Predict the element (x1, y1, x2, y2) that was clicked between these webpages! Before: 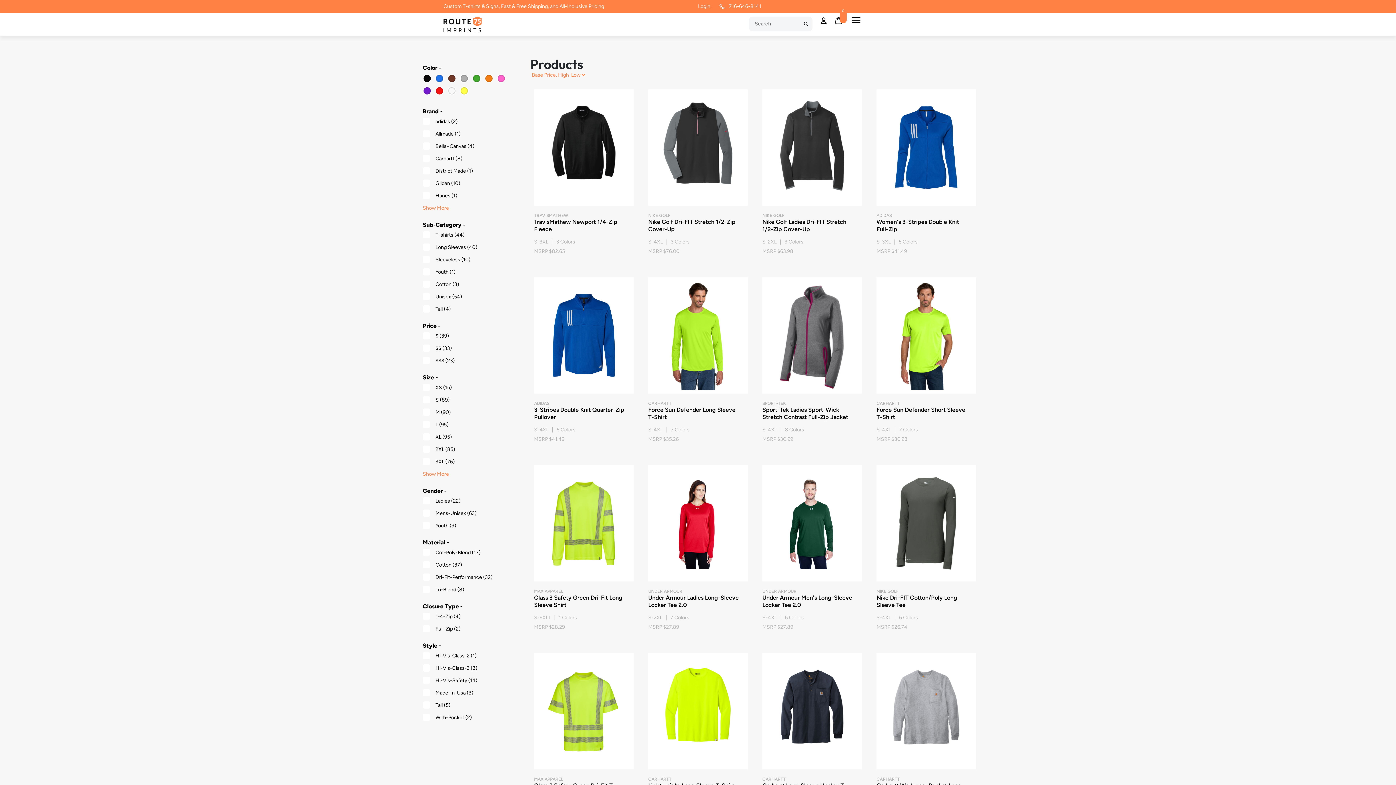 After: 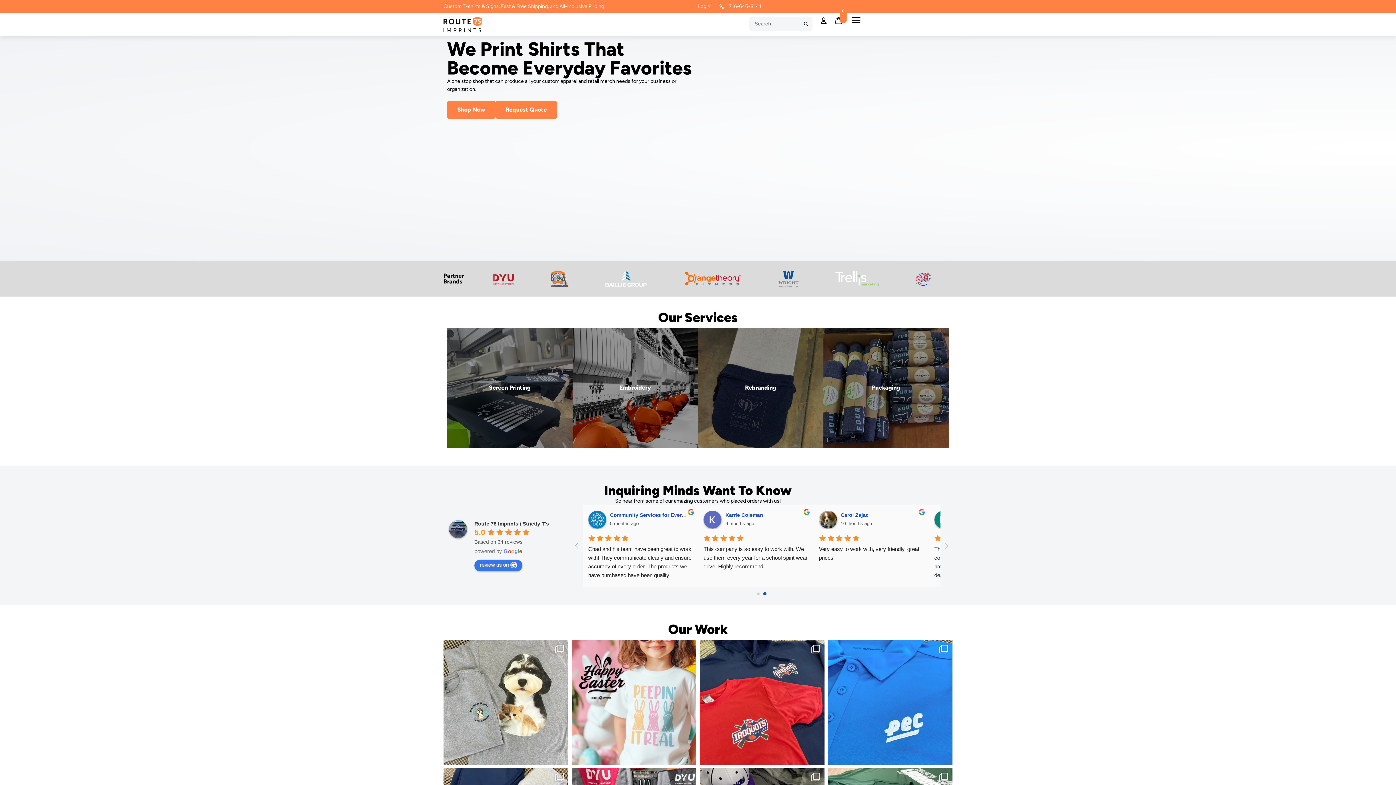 Action: bbox: (443, 16, 481, 32)